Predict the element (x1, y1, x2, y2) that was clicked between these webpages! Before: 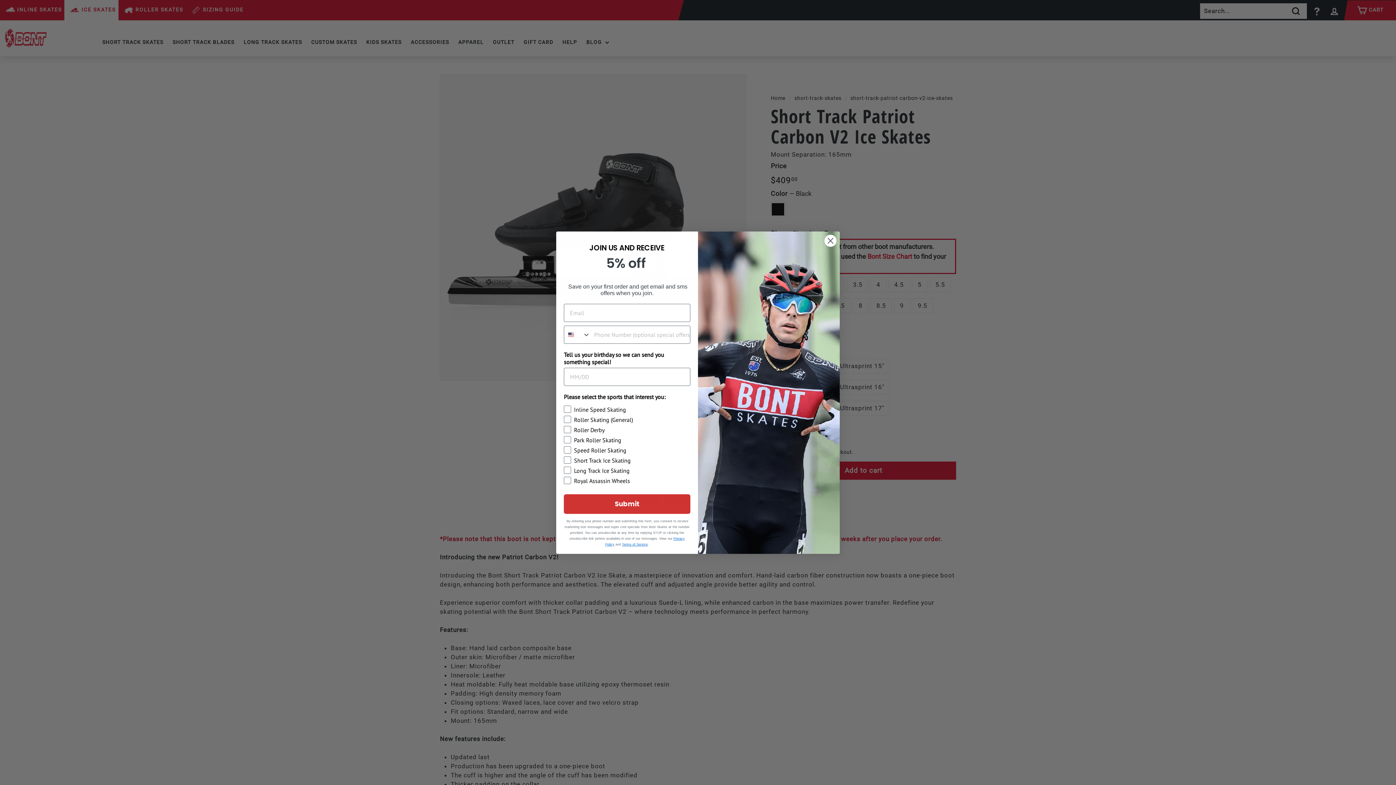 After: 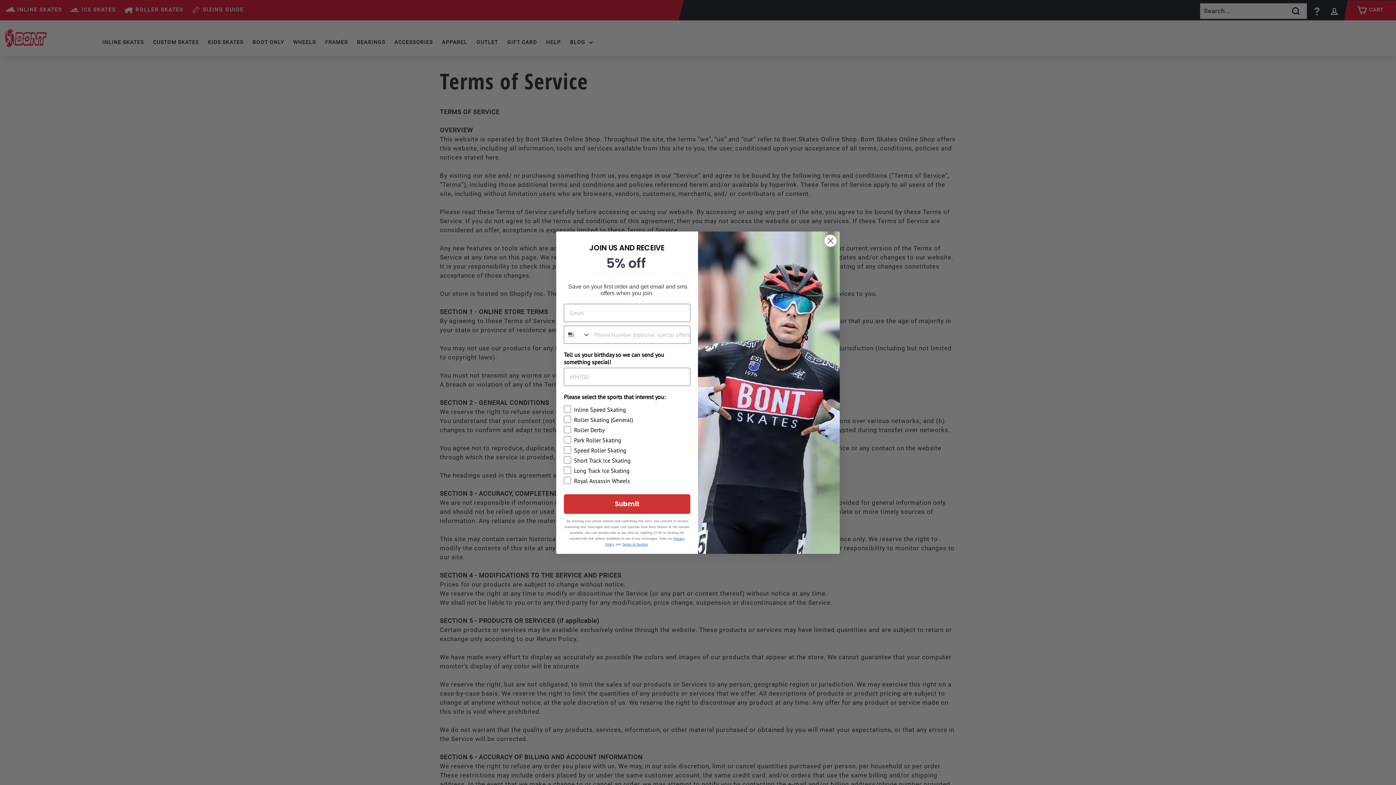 Action: label: Terms of Service bbox: (622, 542, 648, 546)